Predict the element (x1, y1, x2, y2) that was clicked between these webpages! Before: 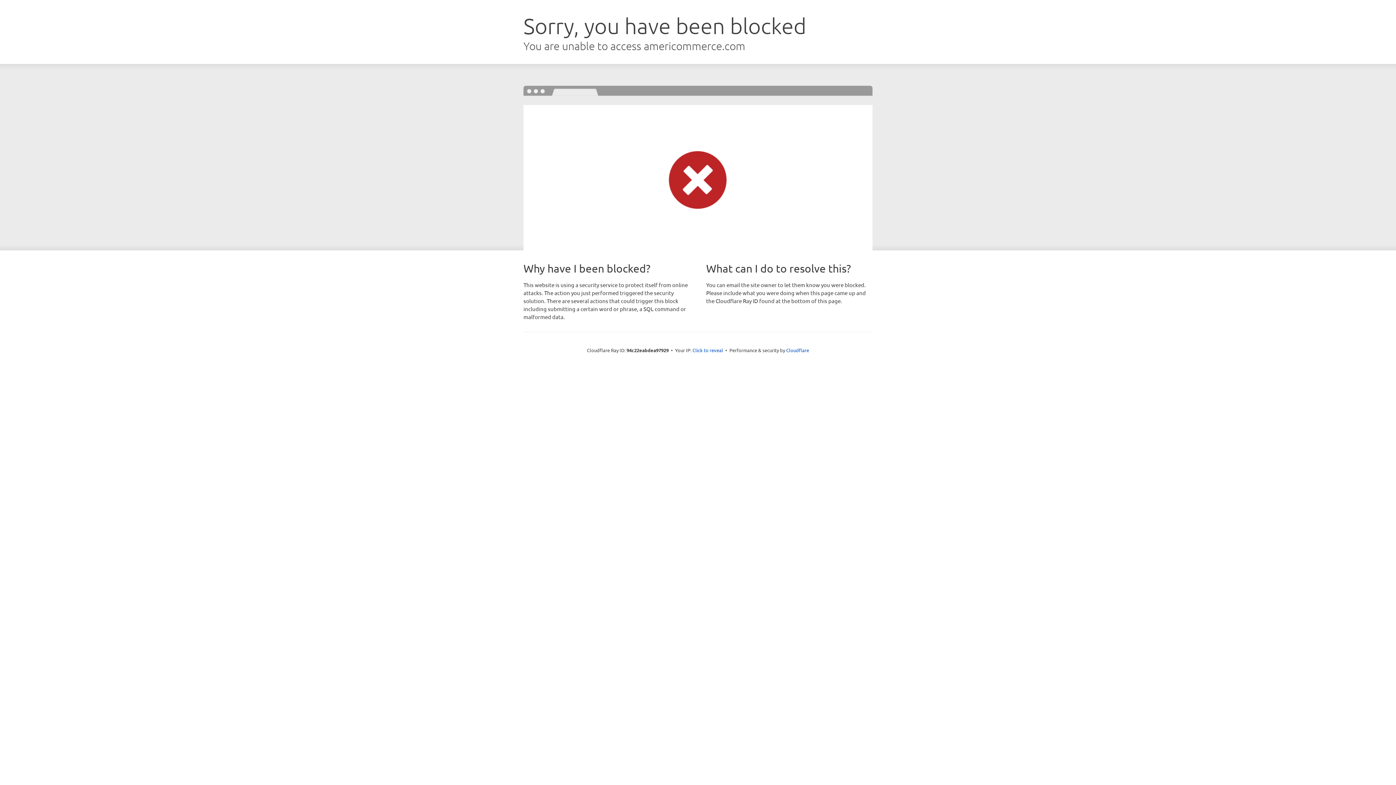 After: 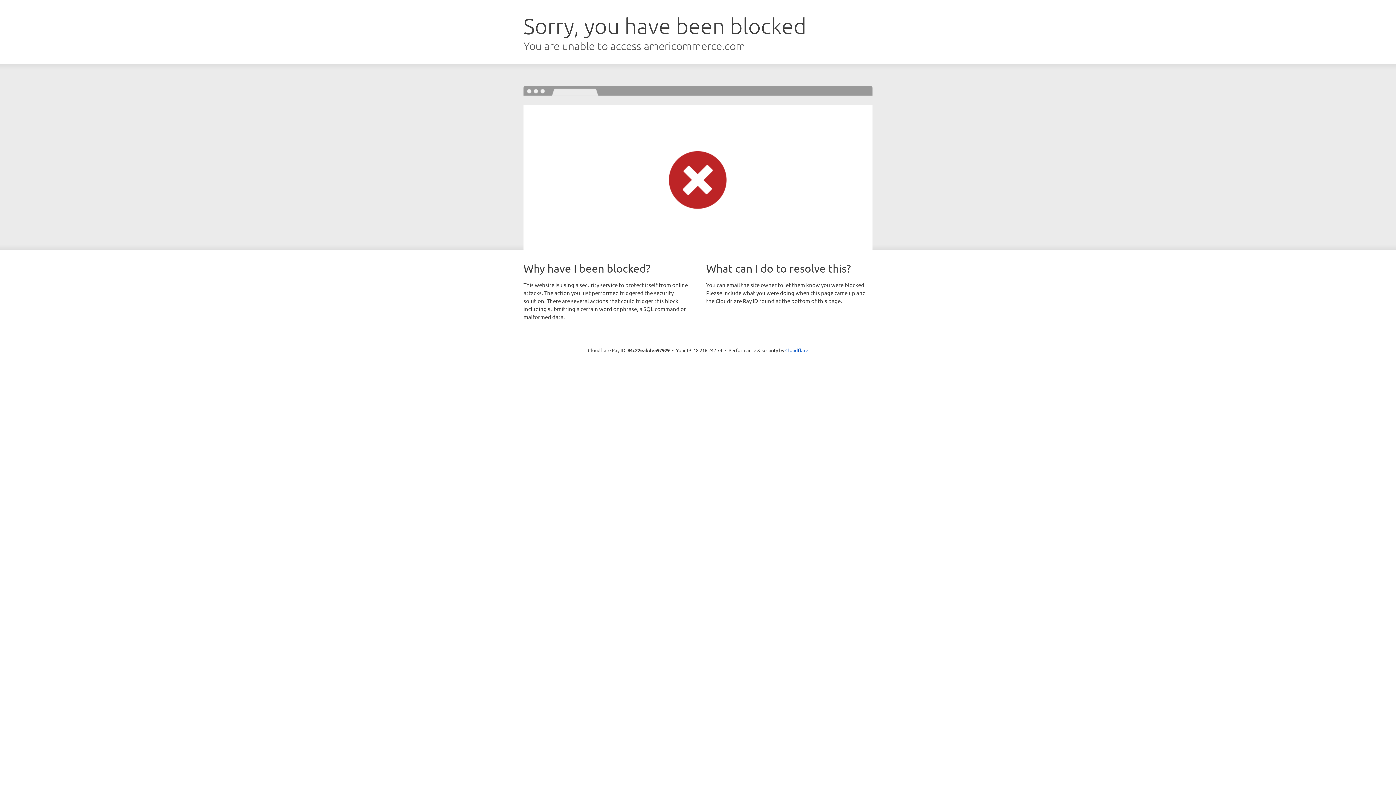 Action: bbox: (692, 346, 723, 353) label: Click to reveal